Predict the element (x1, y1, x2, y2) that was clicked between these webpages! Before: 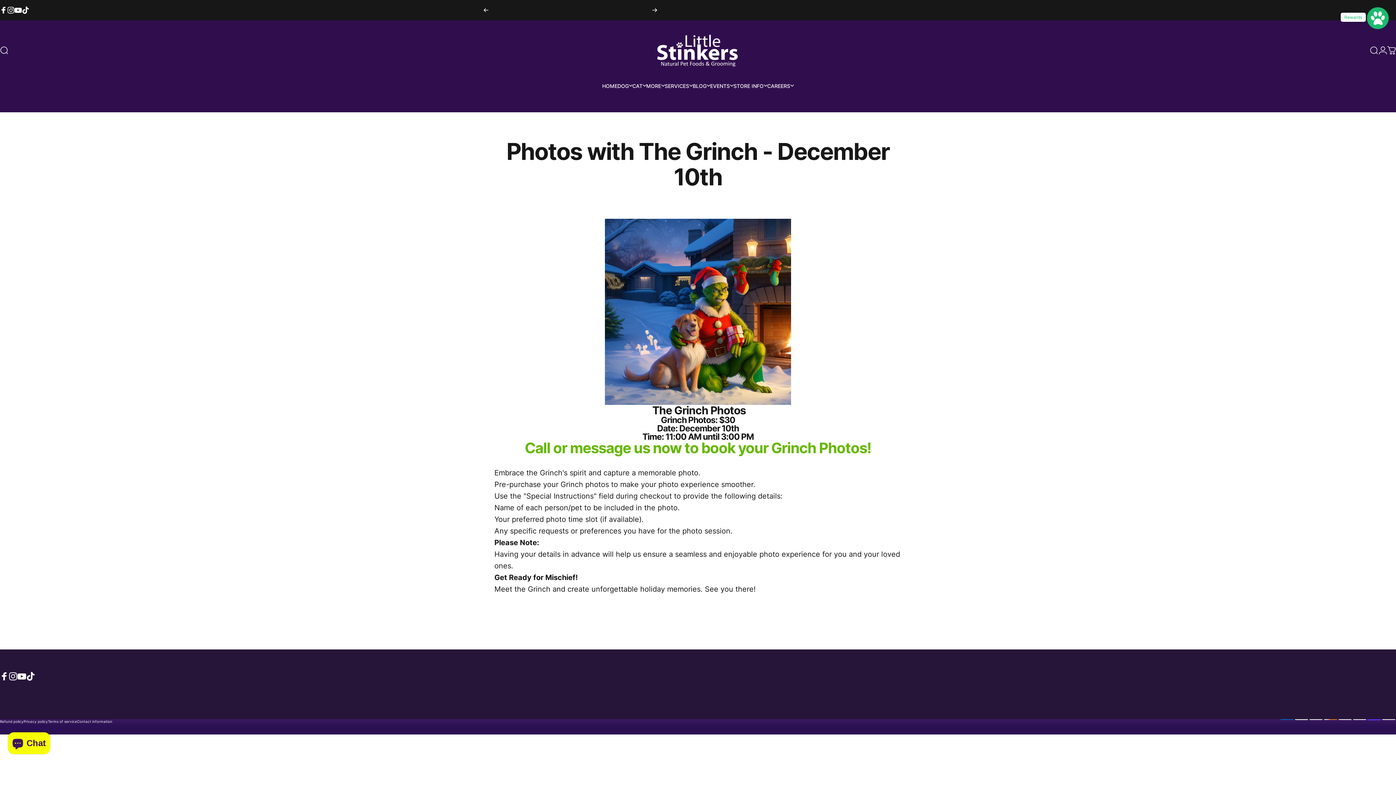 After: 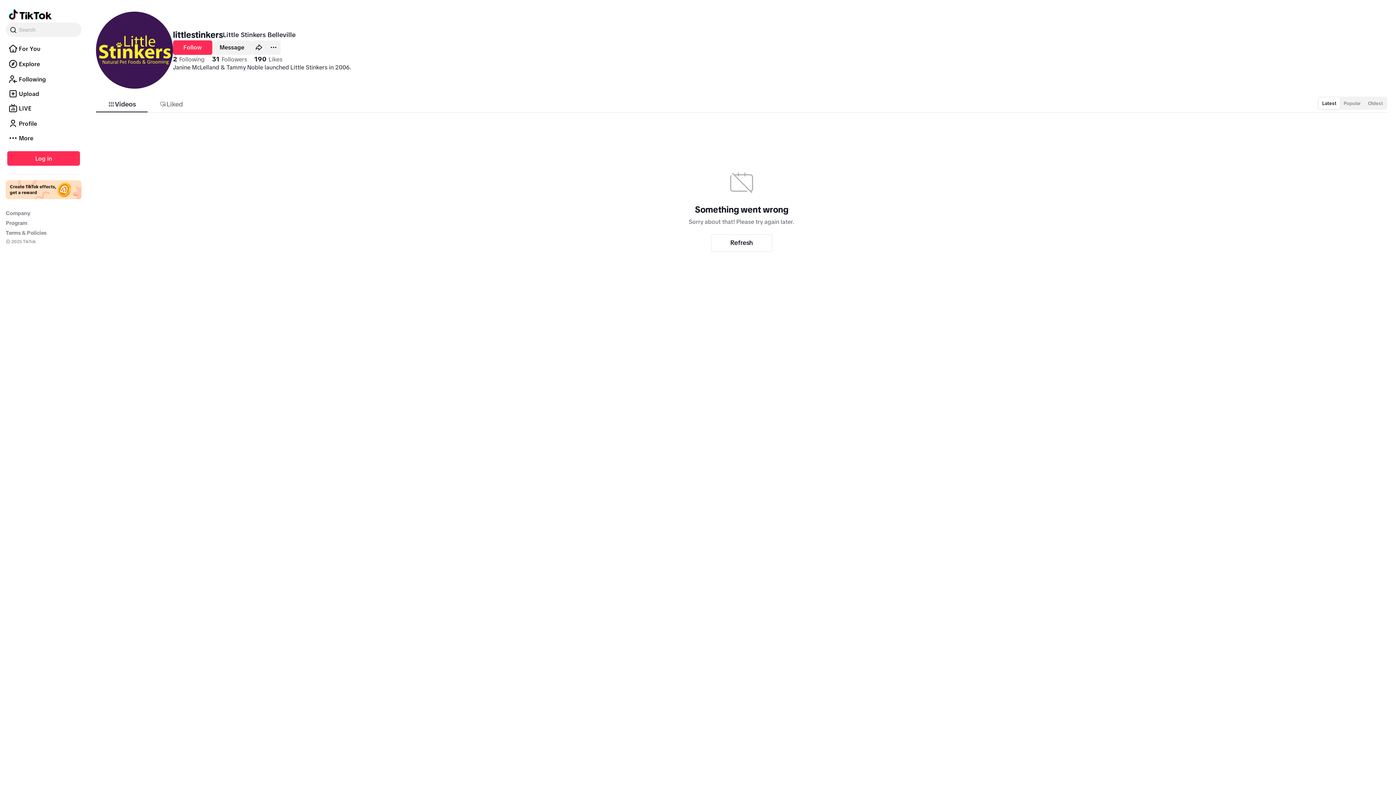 Action: label: TikTok bbox: (26, 672, 34, 681)